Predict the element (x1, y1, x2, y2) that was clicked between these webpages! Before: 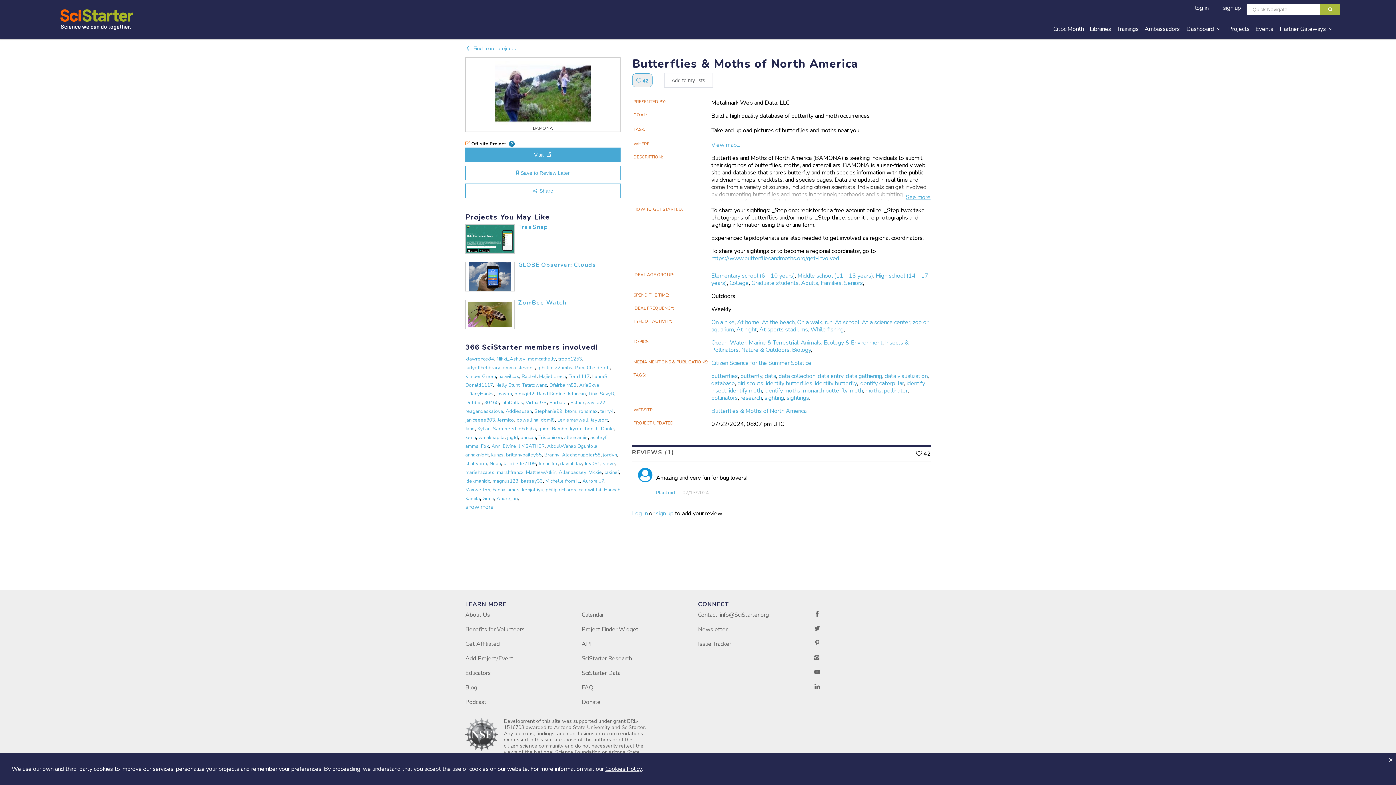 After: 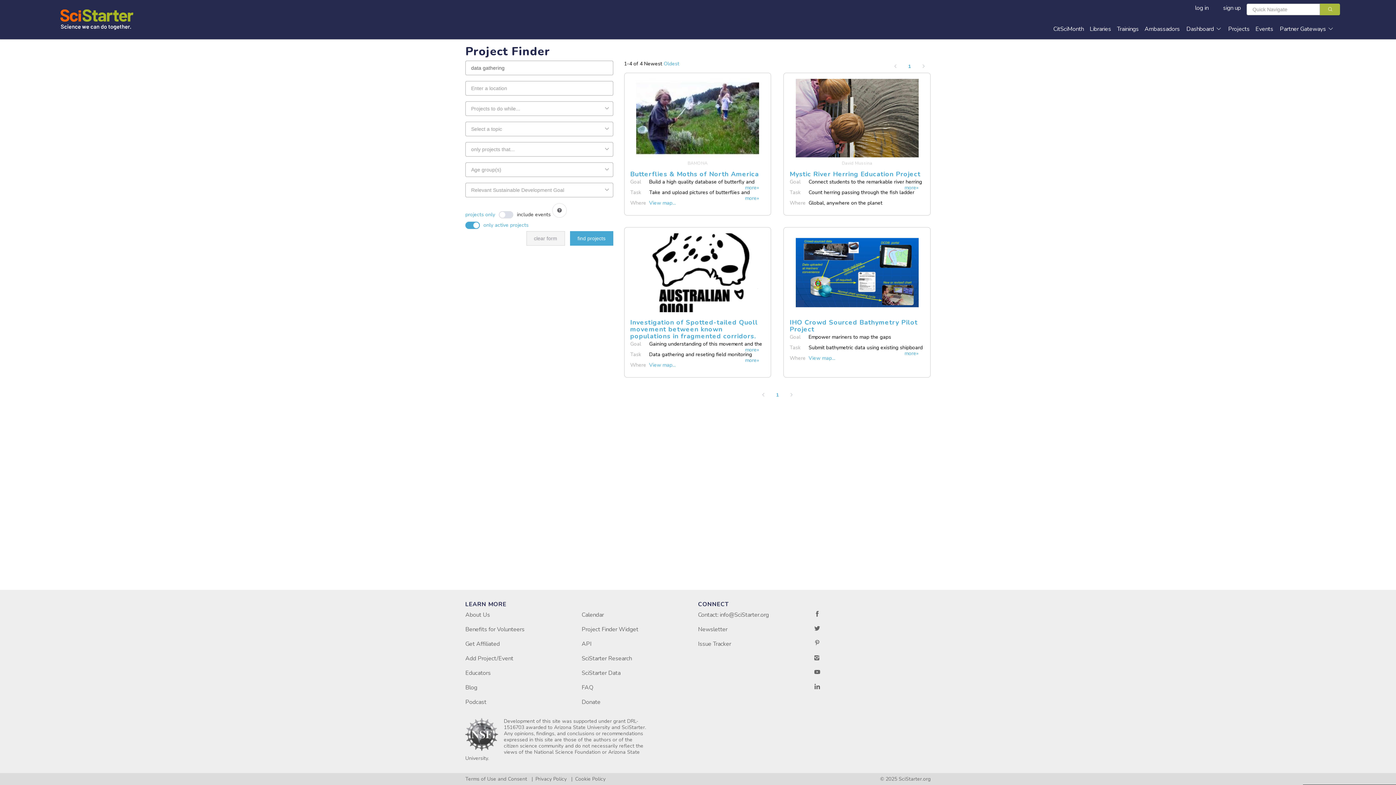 Action: bbox: (846, 372, 882, 380) label: data gathering